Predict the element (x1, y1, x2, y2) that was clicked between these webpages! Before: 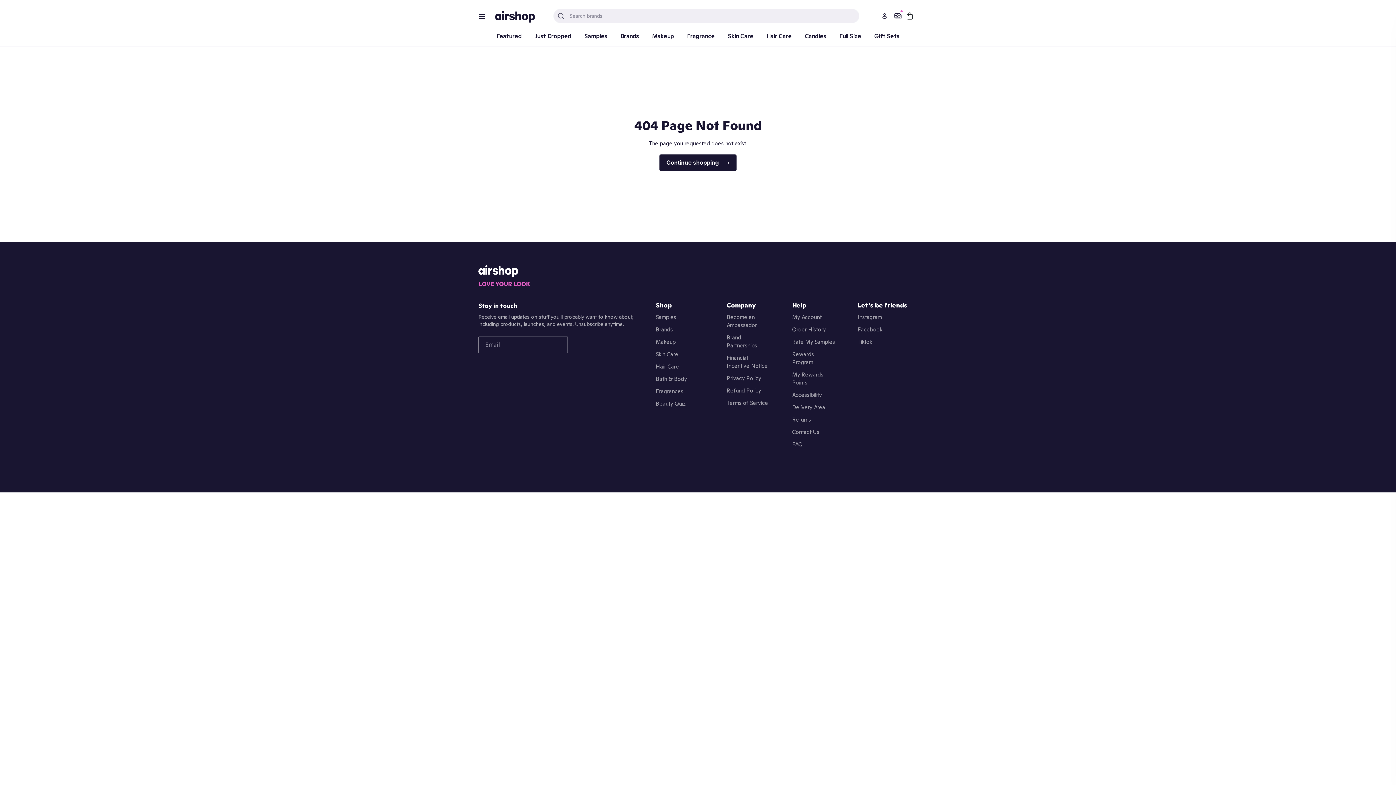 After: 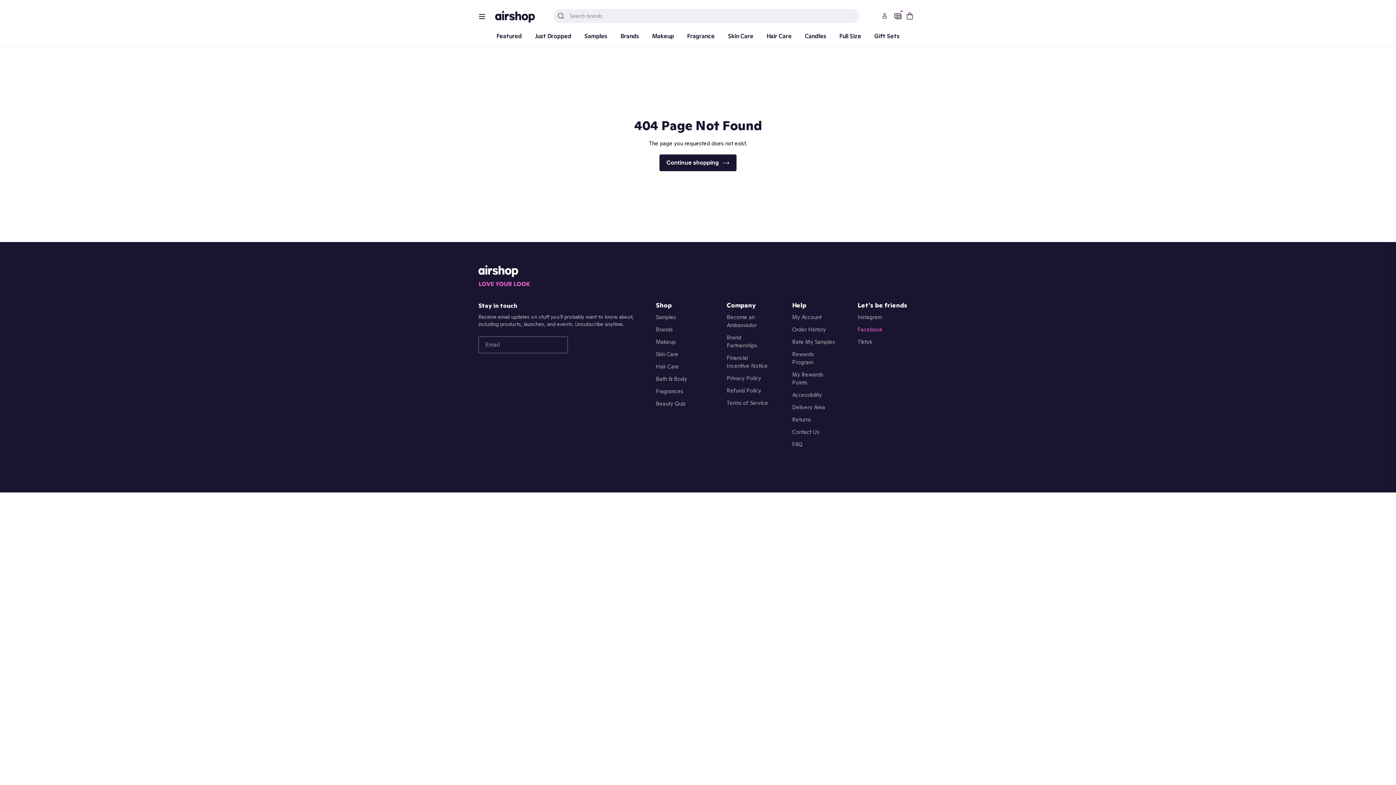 Action: label: Facebook bbox: (857, 326, 882, 333)